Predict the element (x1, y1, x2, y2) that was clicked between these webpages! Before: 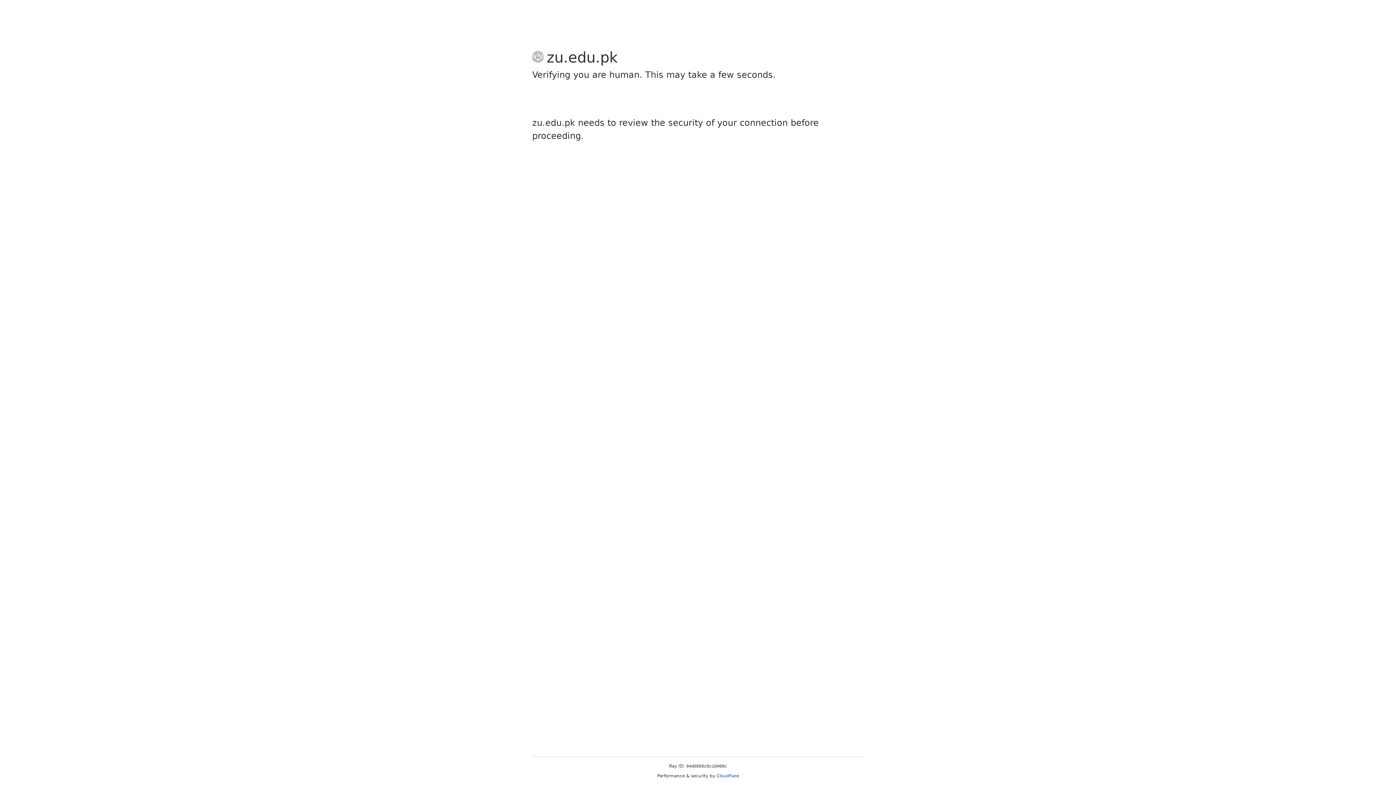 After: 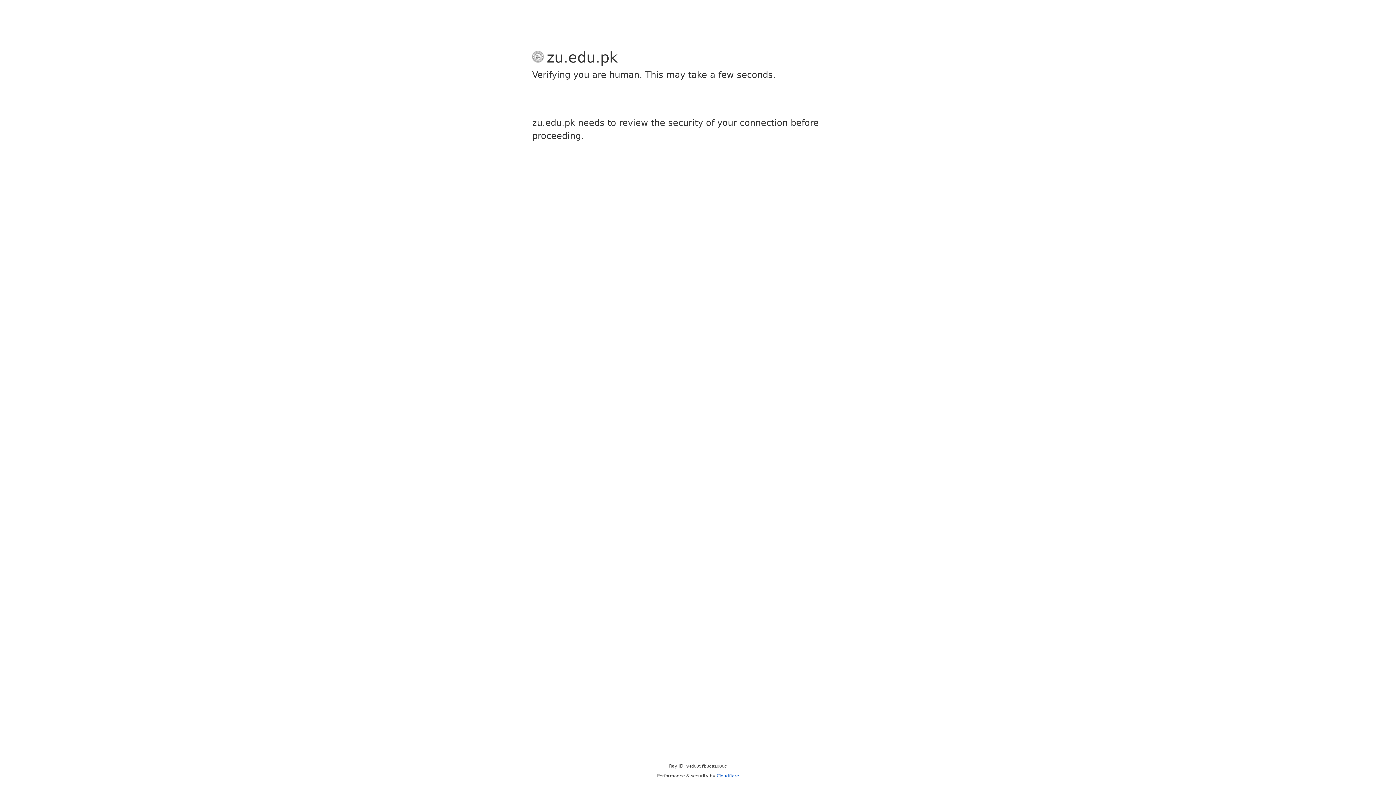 Action: label: Cloudflare bbox: (716, 773, 739, 778)